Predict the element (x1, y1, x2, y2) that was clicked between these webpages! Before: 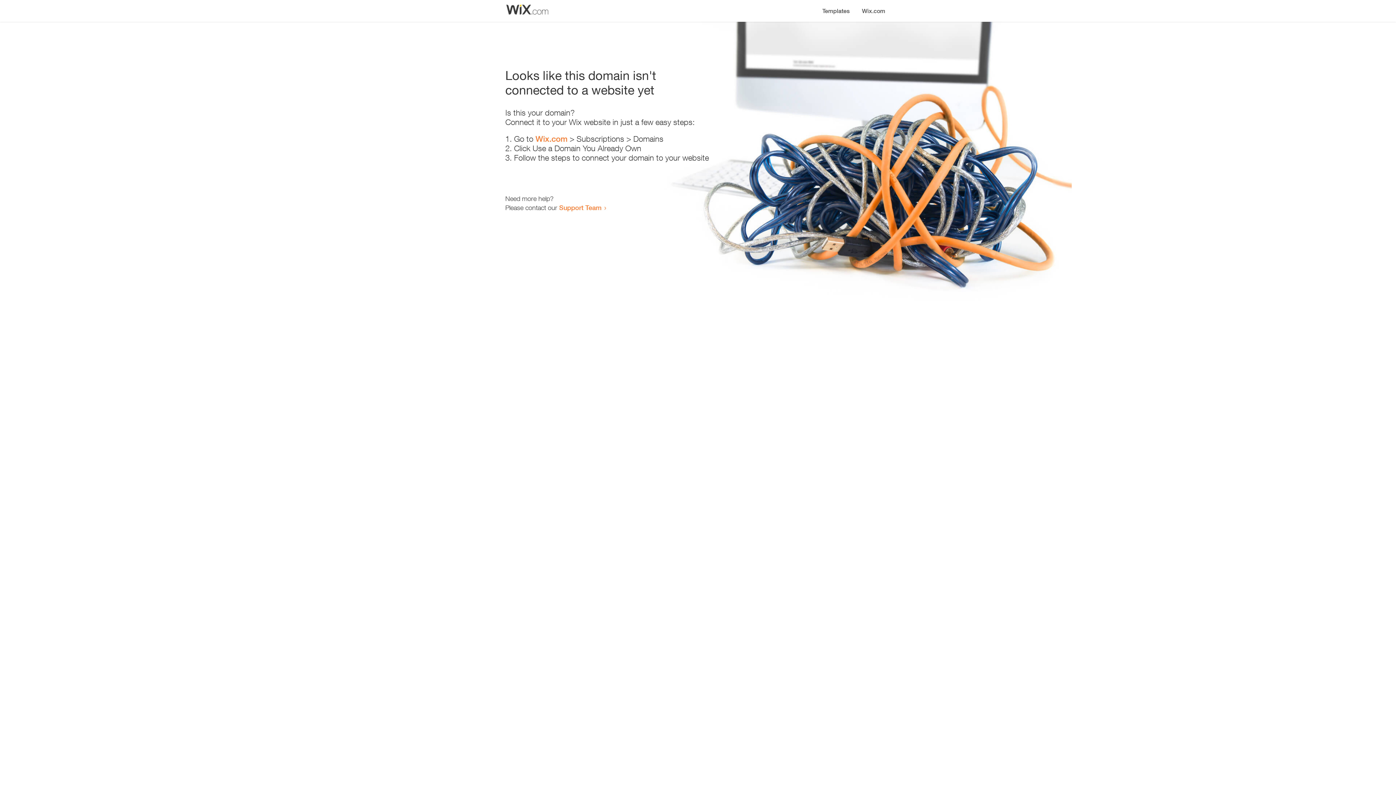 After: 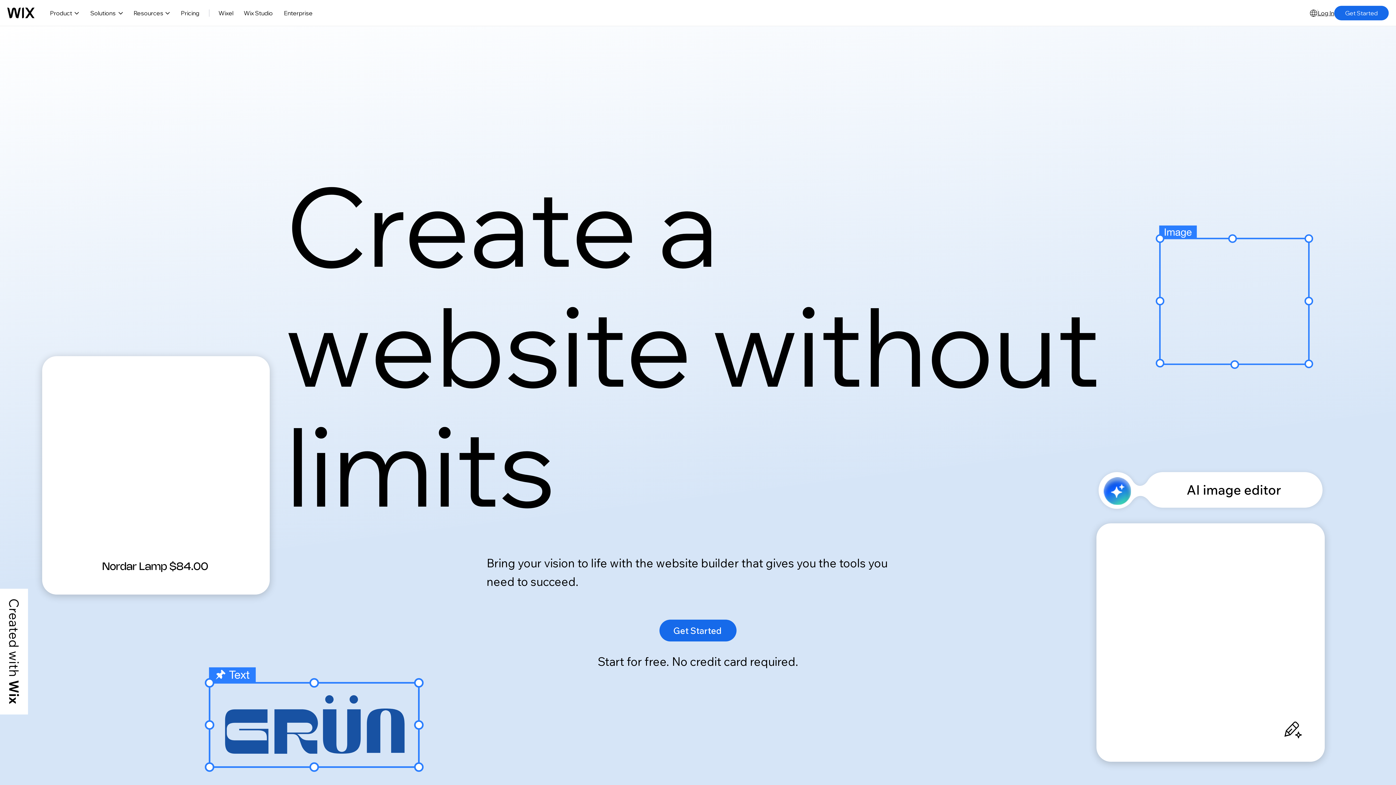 Action: label: Wix.com bbox: (535, 134, 567, 143)